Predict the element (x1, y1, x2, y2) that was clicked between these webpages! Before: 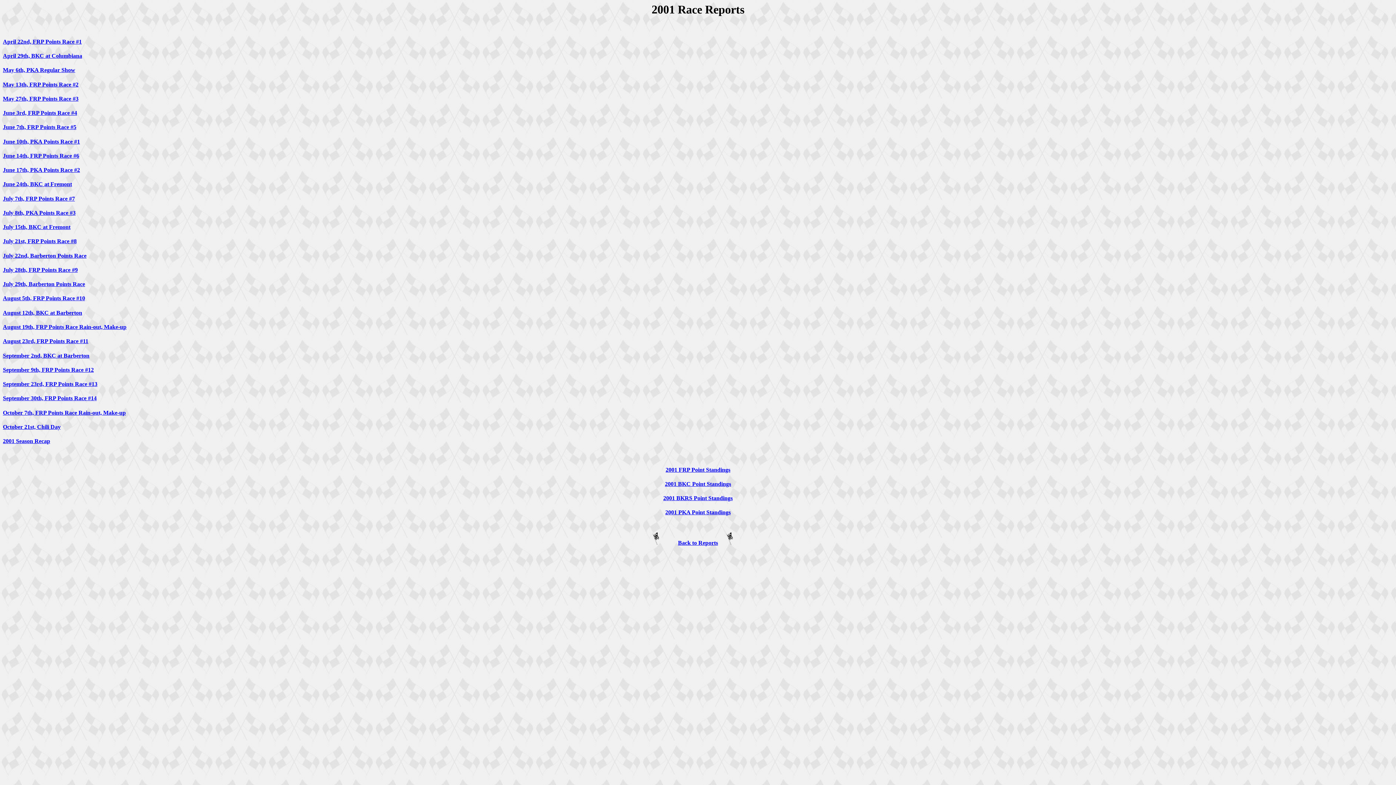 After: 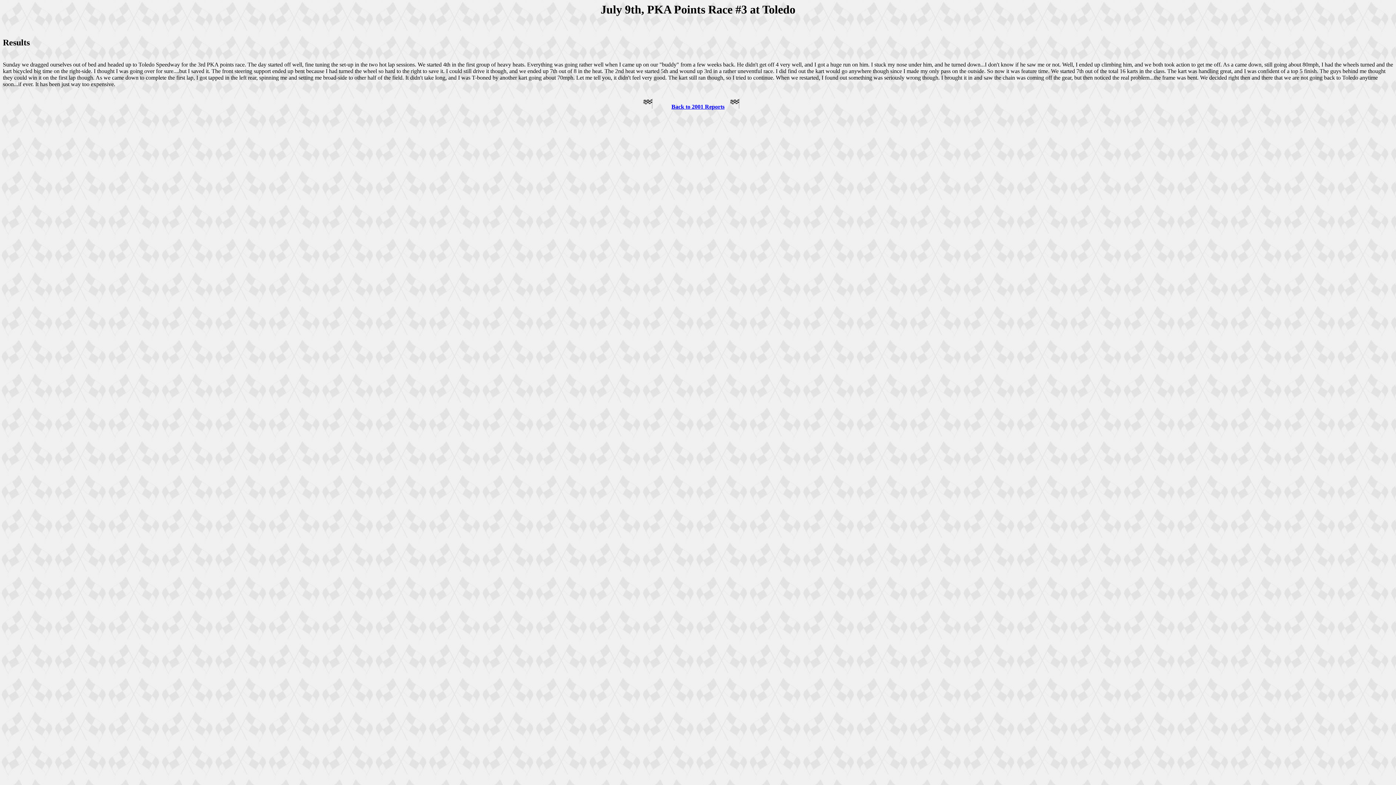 Action: bbox: (2, 209, 75, 215) label: July 8th, PKA Points Race #3